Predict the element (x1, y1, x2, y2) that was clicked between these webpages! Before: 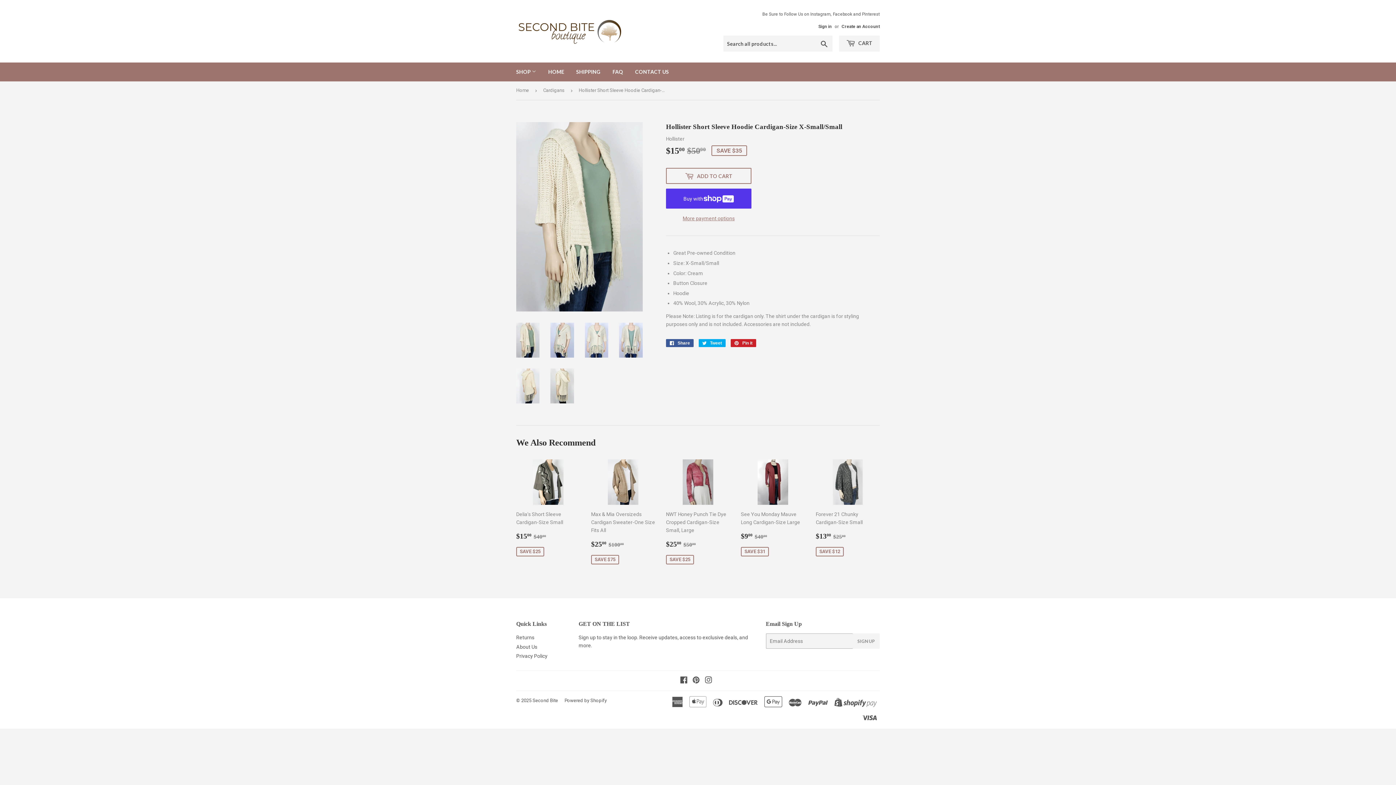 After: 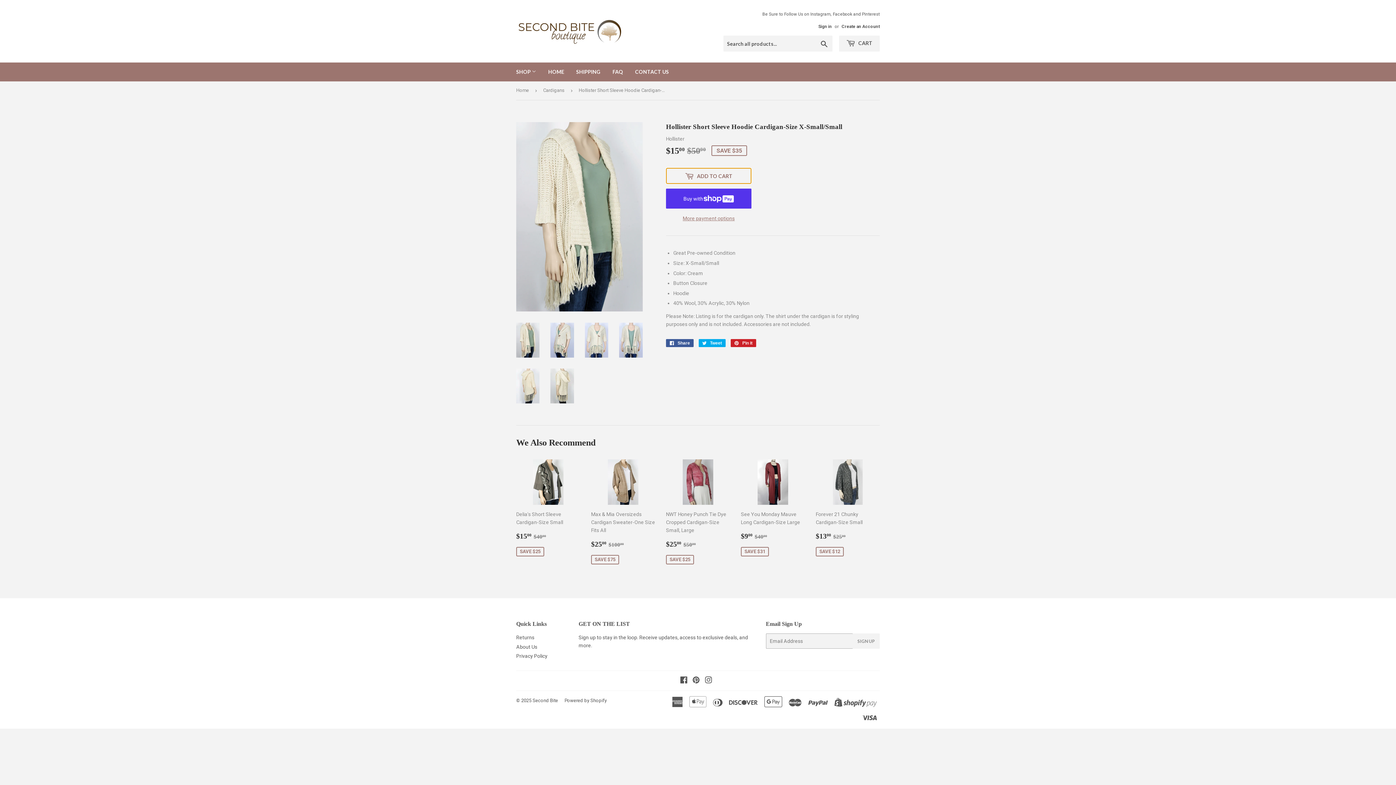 Action: bbox: (666, 168, 751, 184) label:  ADD TO CART